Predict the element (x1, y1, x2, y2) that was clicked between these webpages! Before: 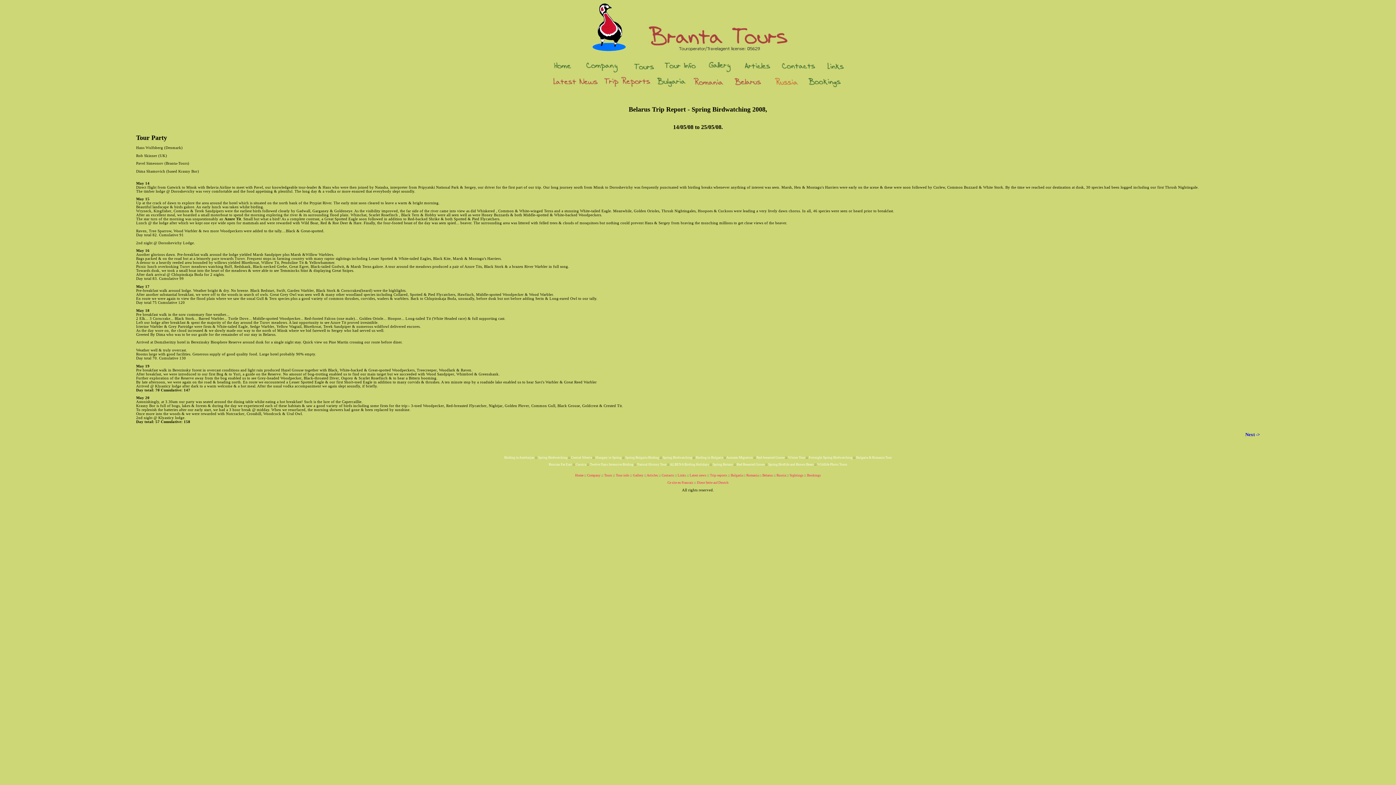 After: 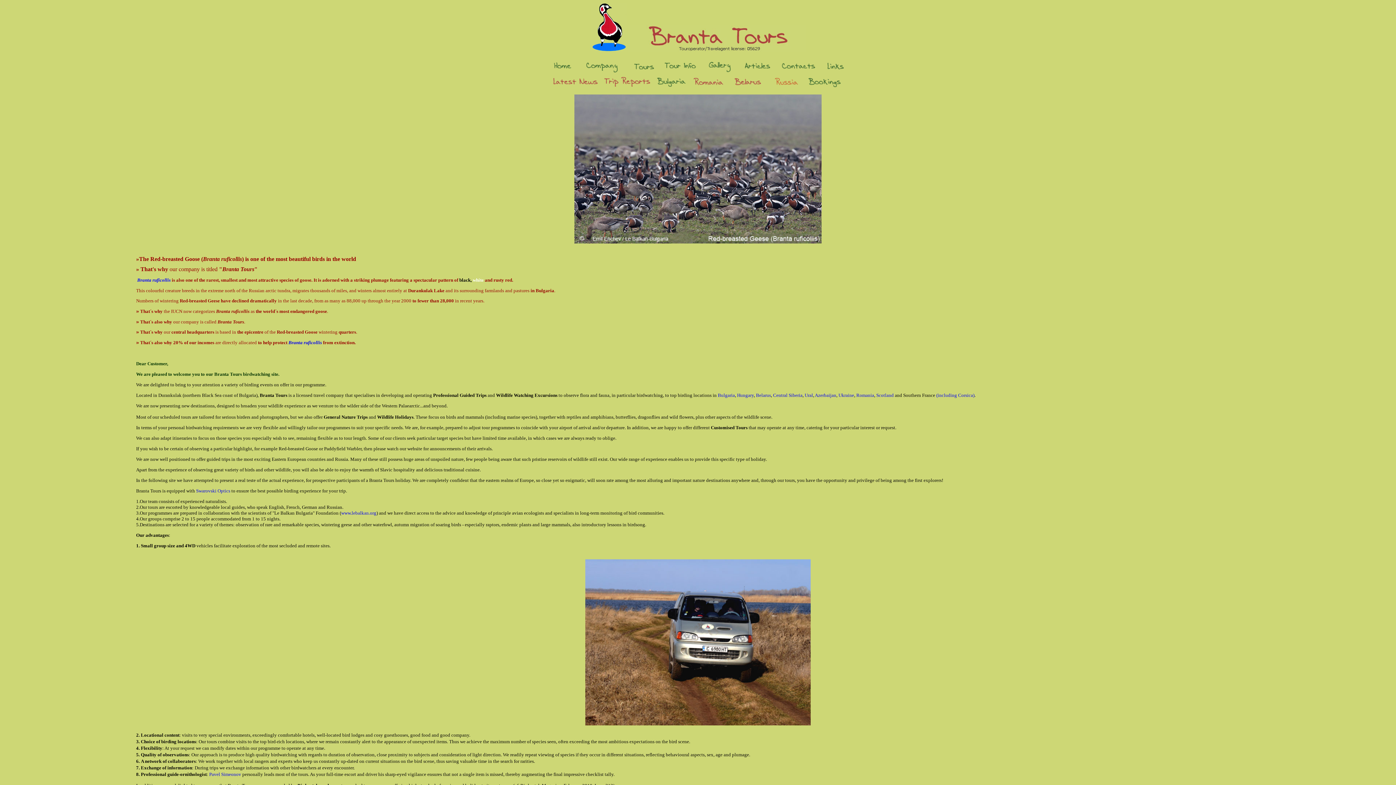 Action: bbox: (579, 70, 626, 74)